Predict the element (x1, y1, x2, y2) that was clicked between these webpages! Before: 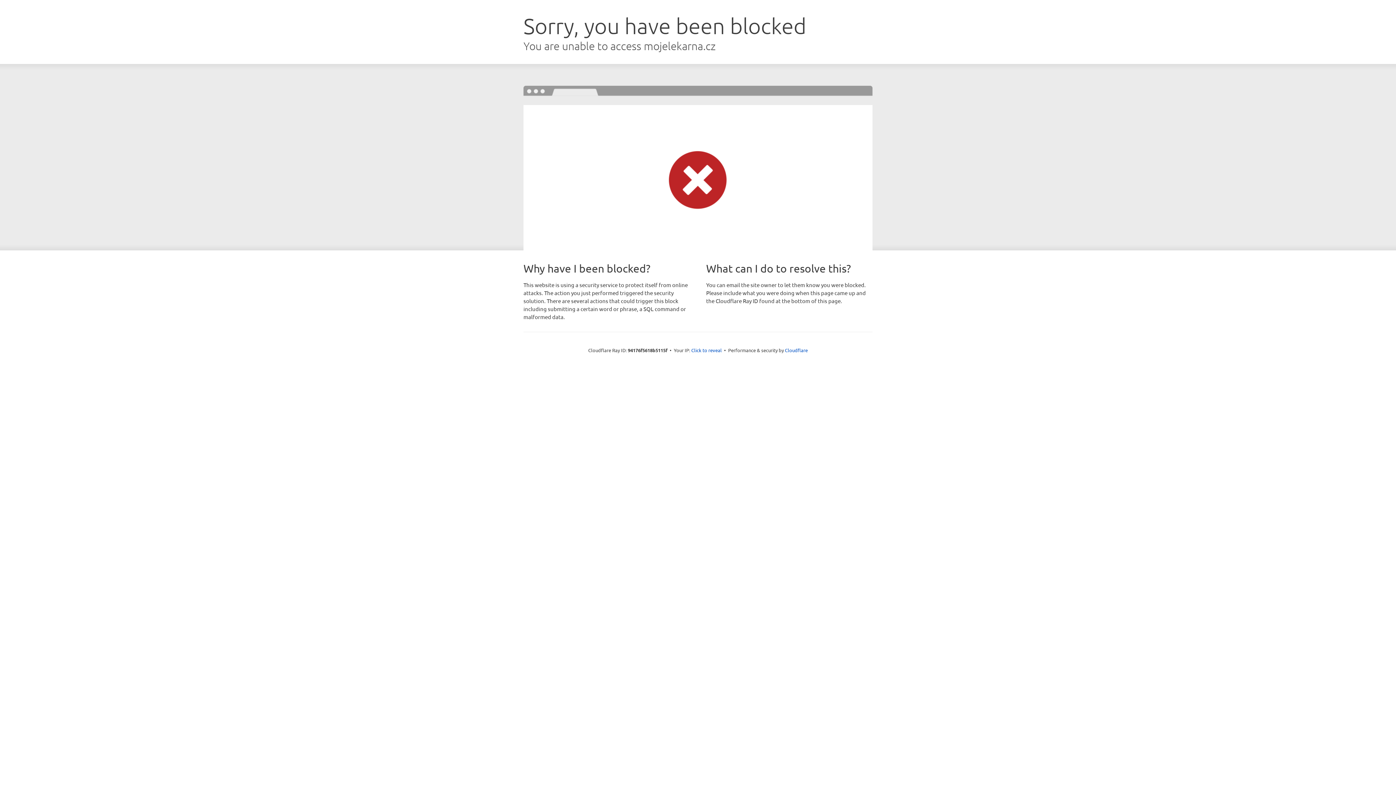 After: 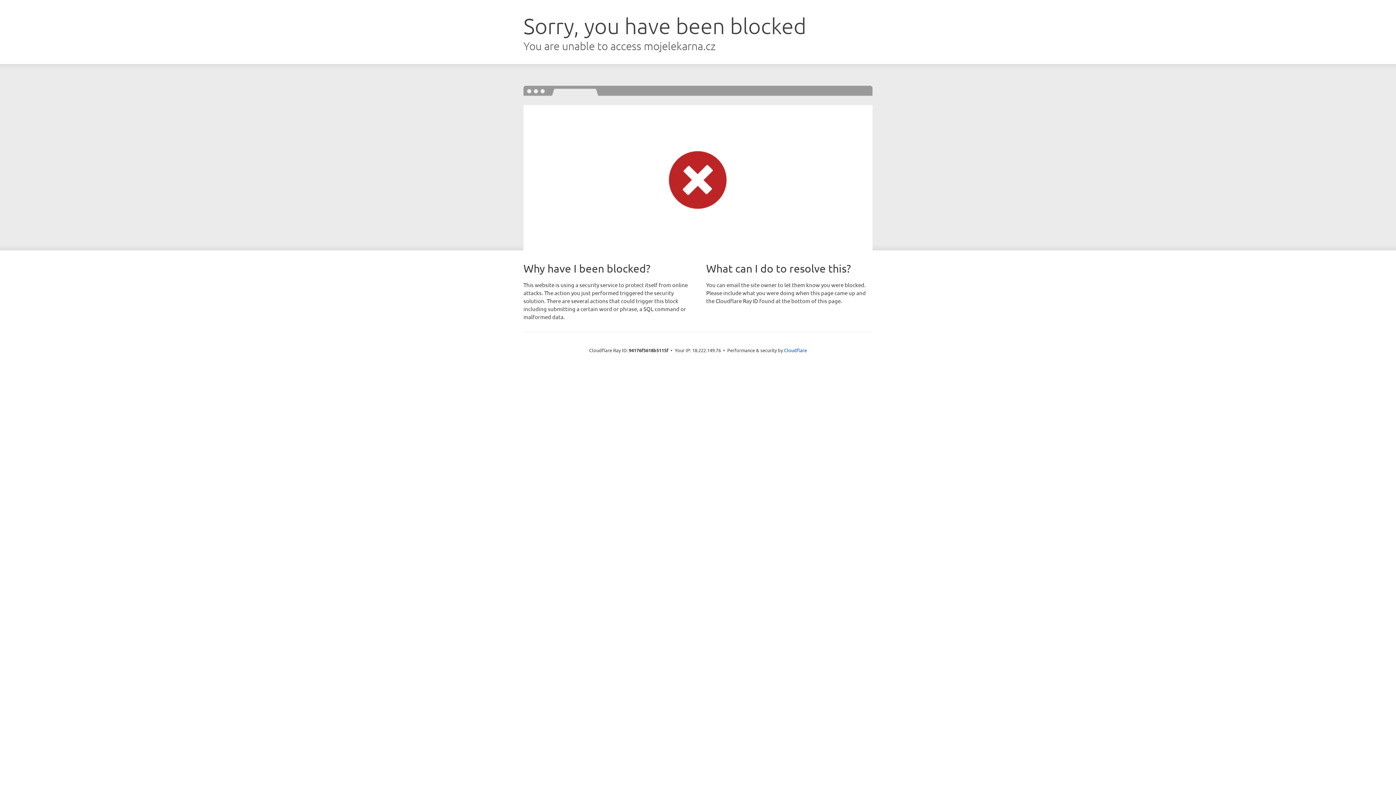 Action: label: Click to reveal bbox: (691, 346, 722, 353)